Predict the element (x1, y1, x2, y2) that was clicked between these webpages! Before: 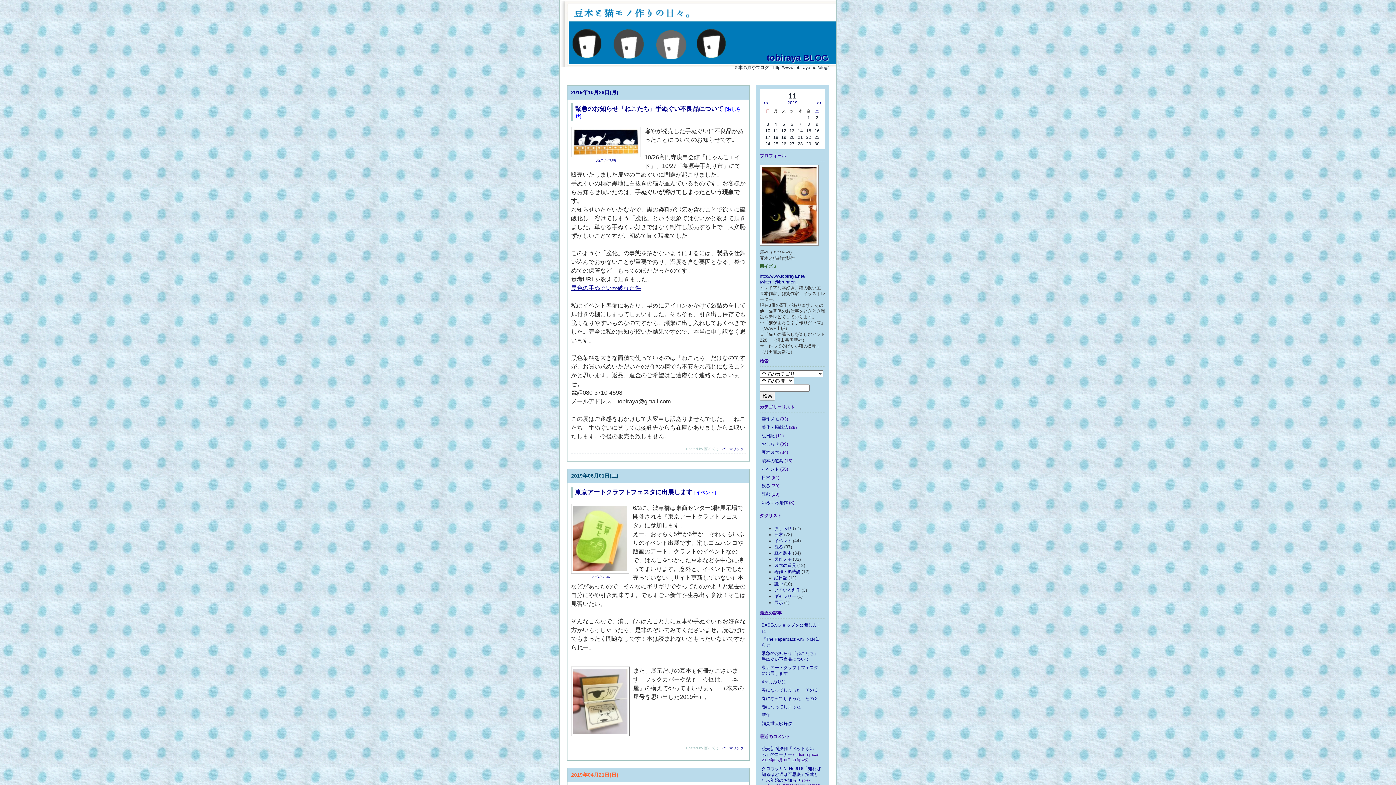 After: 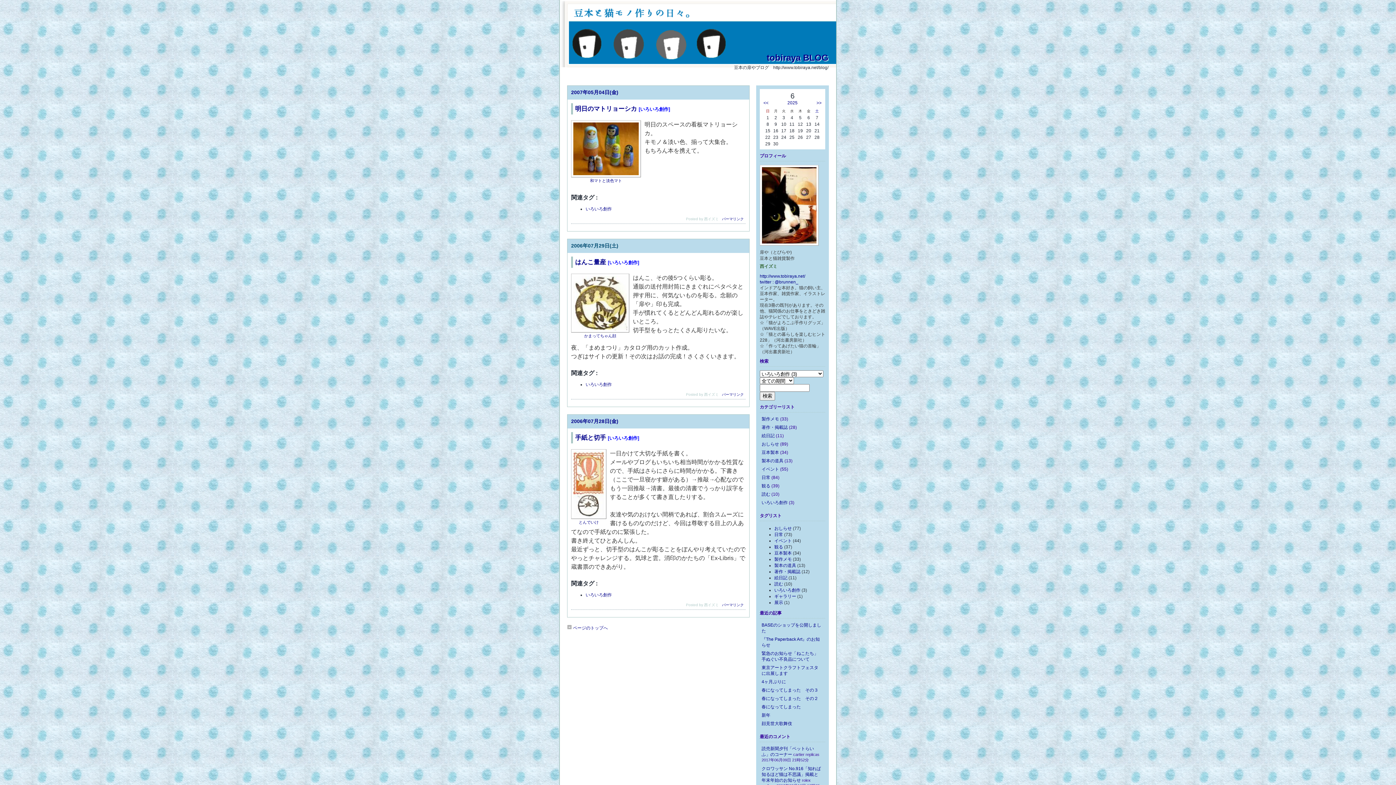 Action: label: いろいろ創作 bbox: (761, 500, 788, 505)